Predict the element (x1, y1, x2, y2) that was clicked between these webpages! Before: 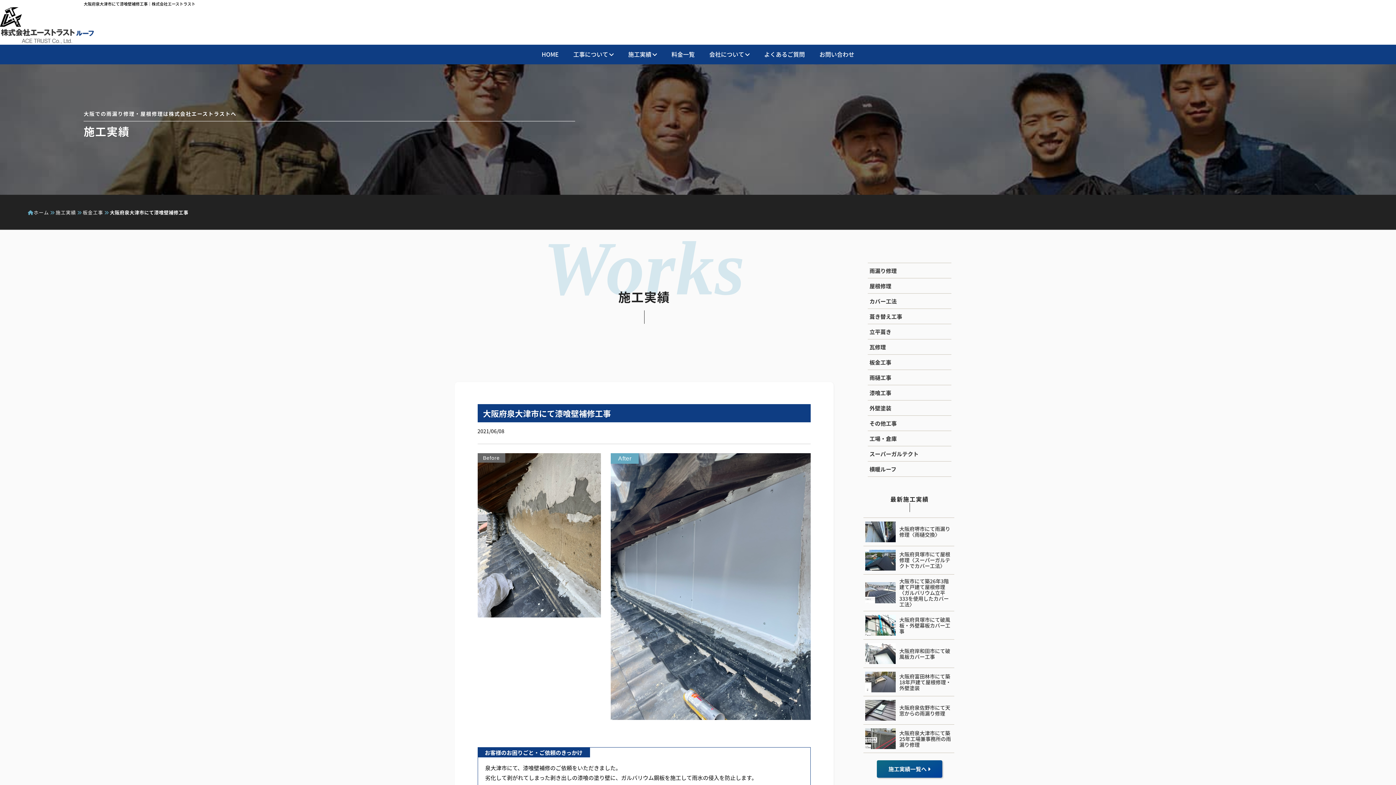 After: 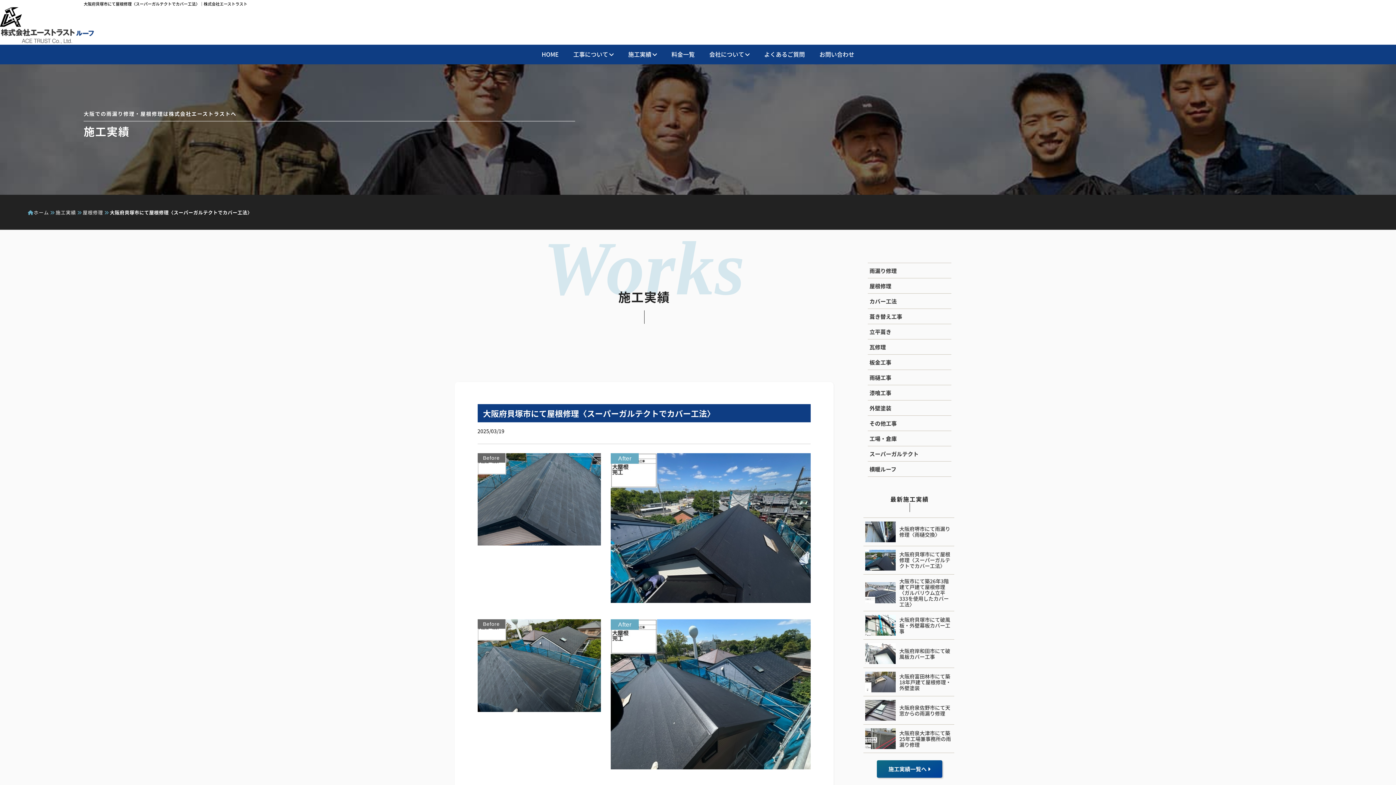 Action: bbox: (899, 551, 950, 569) label: 大阪府貝塚市にて屋根修理〈スーパーガルテクトでカバー工法〉